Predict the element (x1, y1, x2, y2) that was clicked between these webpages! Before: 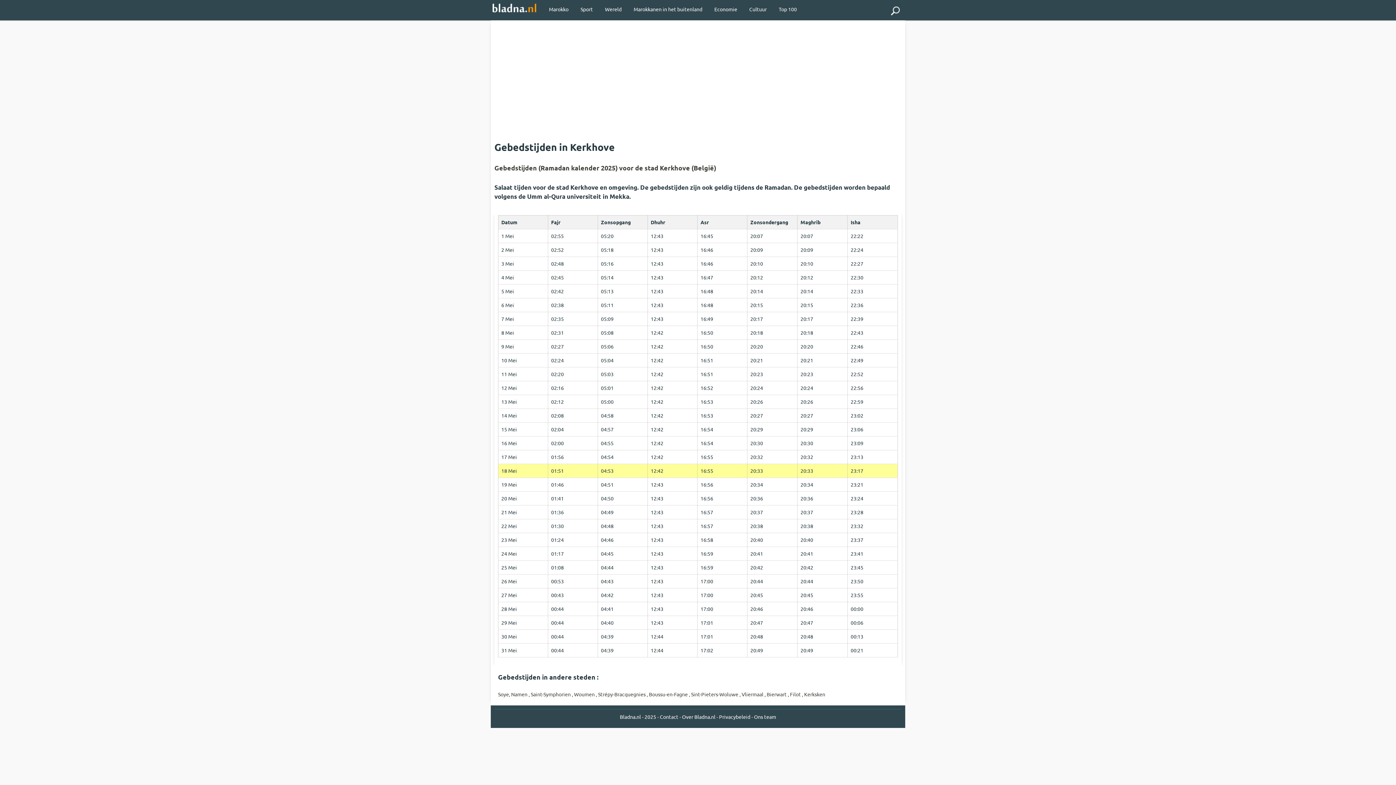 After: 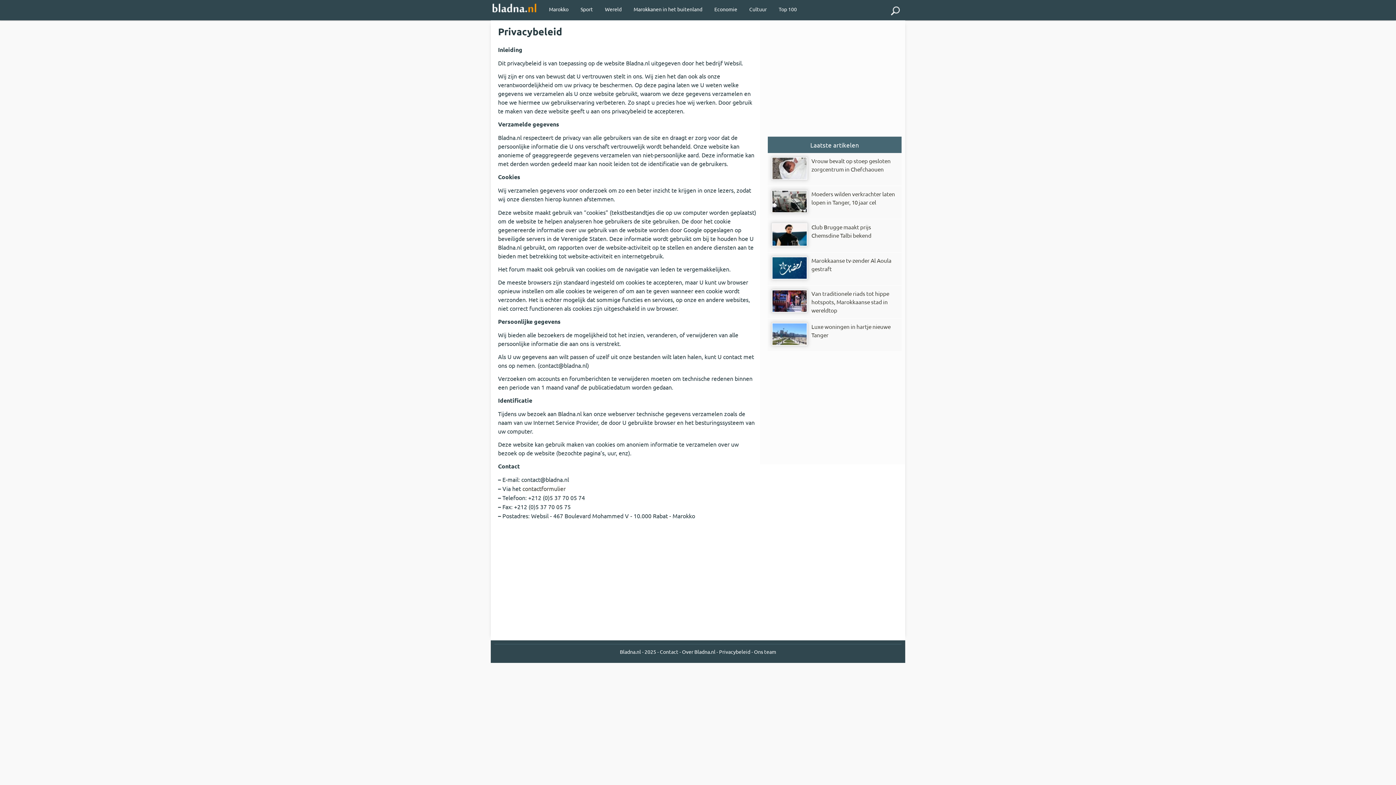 Action: bbox: (719, 713, 750, 720) label: Privacybeleid